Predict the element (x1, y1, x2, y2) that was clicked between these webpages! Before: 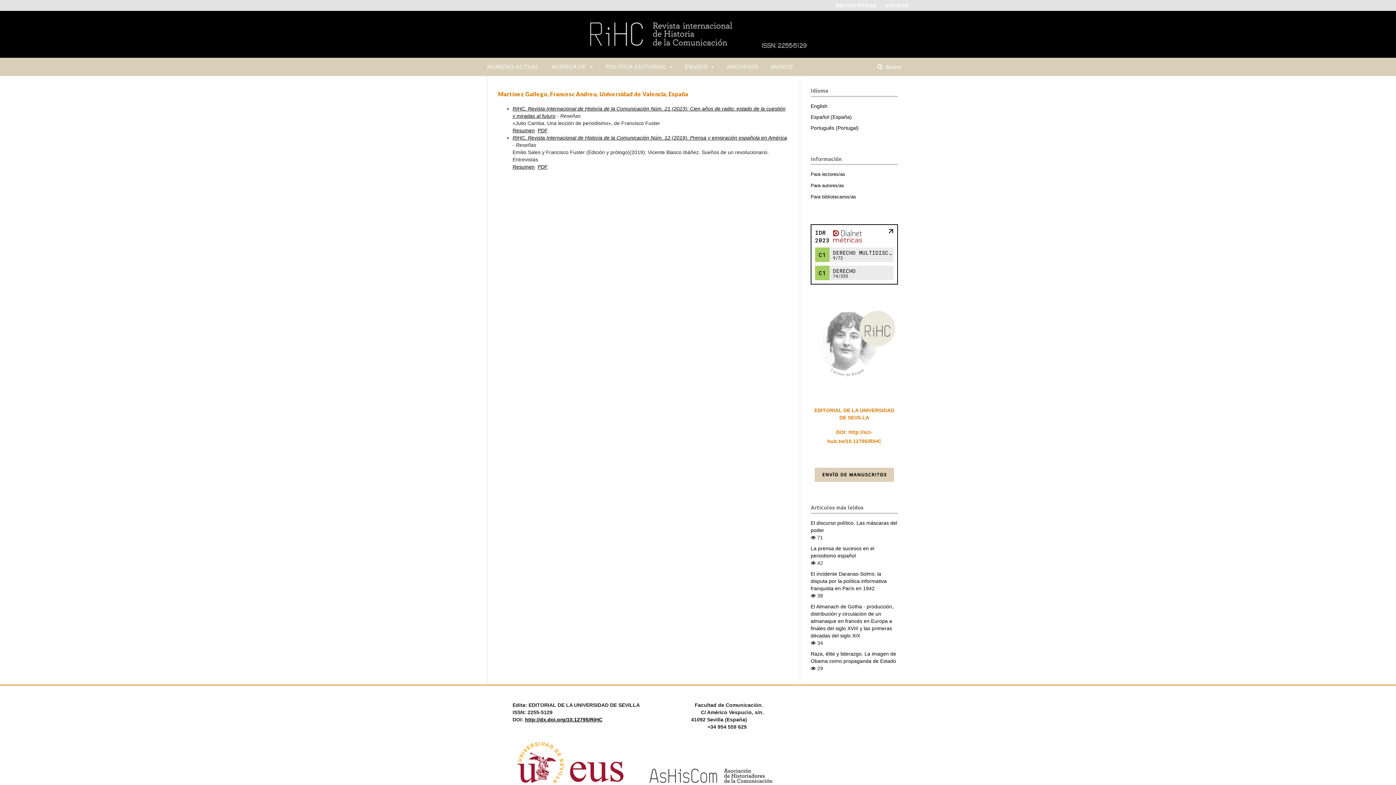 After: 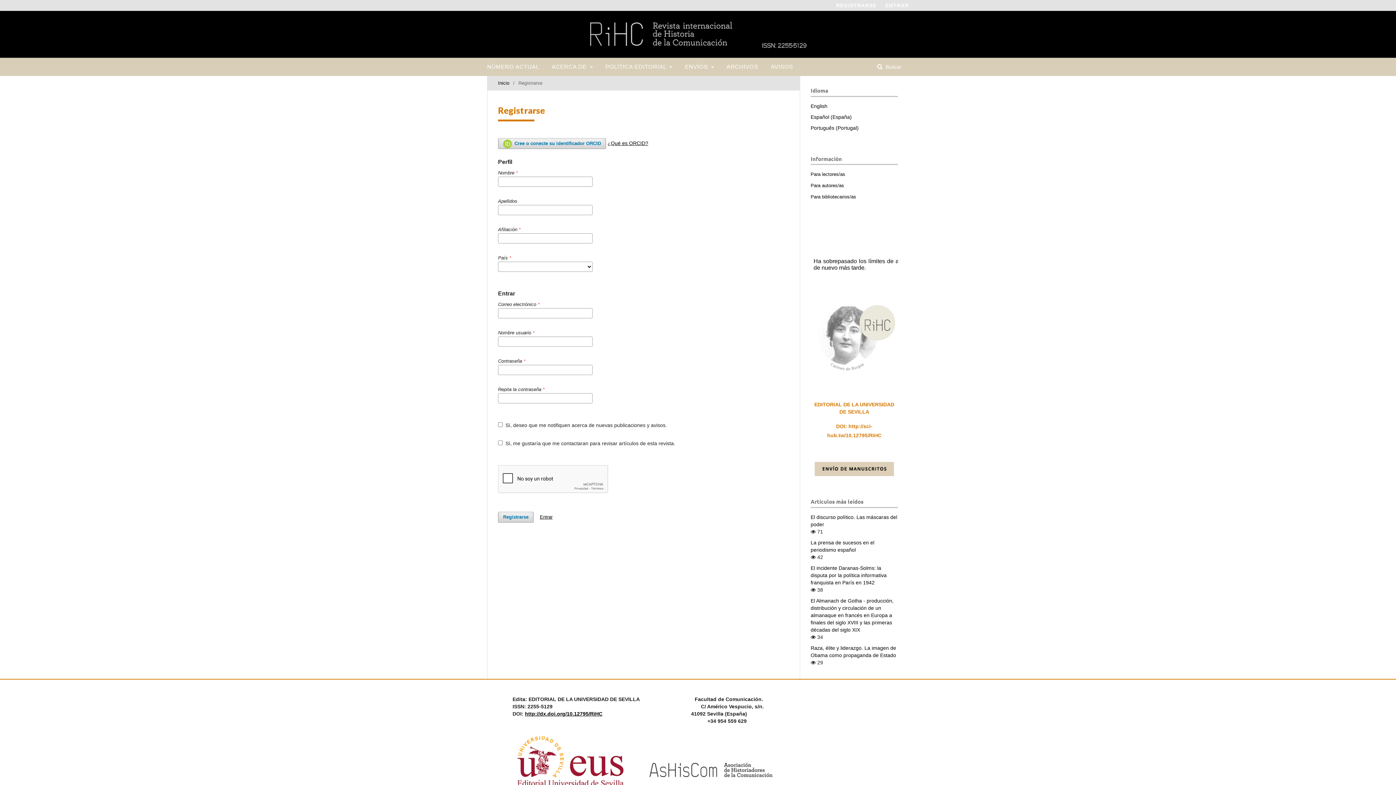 Action: bbox: (832, 0, 880, 10) label: REGISTRARSE